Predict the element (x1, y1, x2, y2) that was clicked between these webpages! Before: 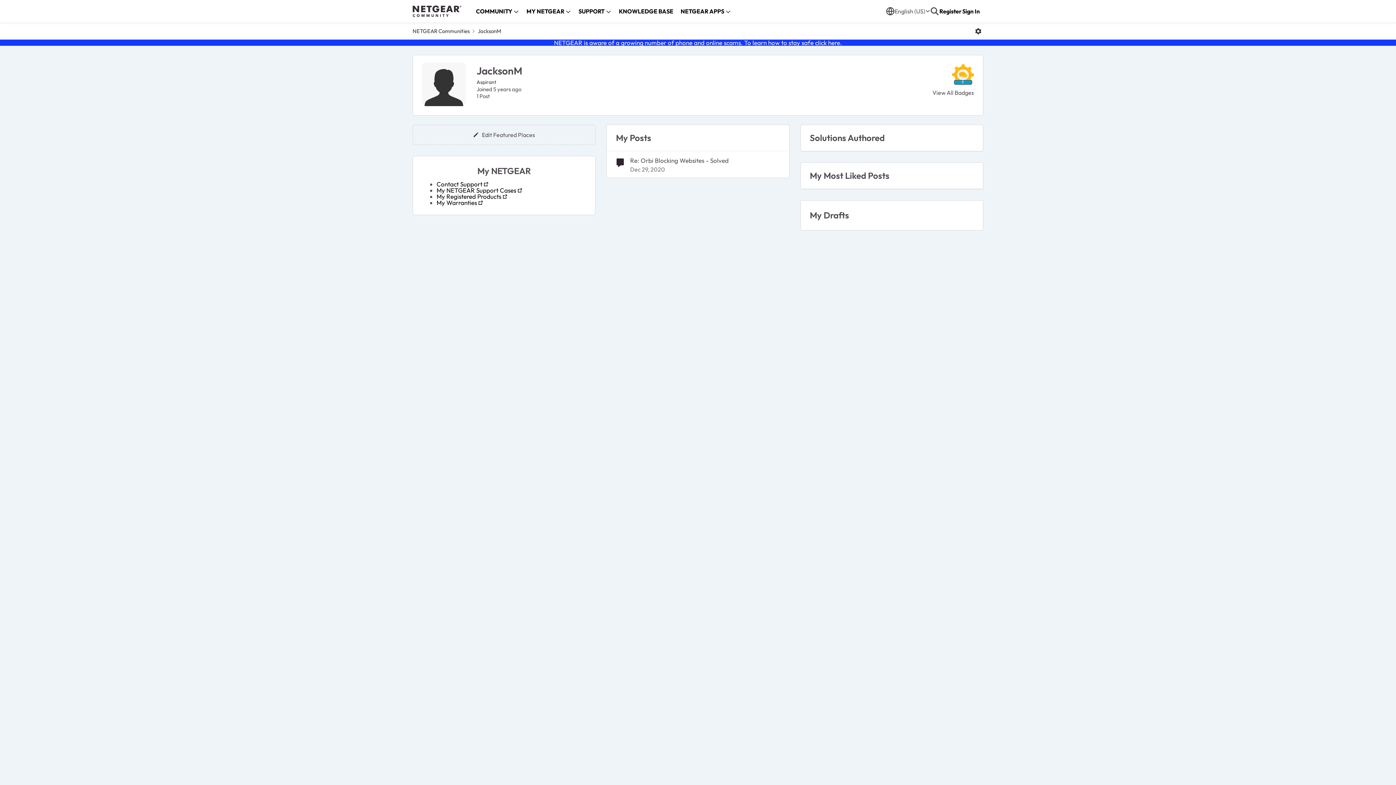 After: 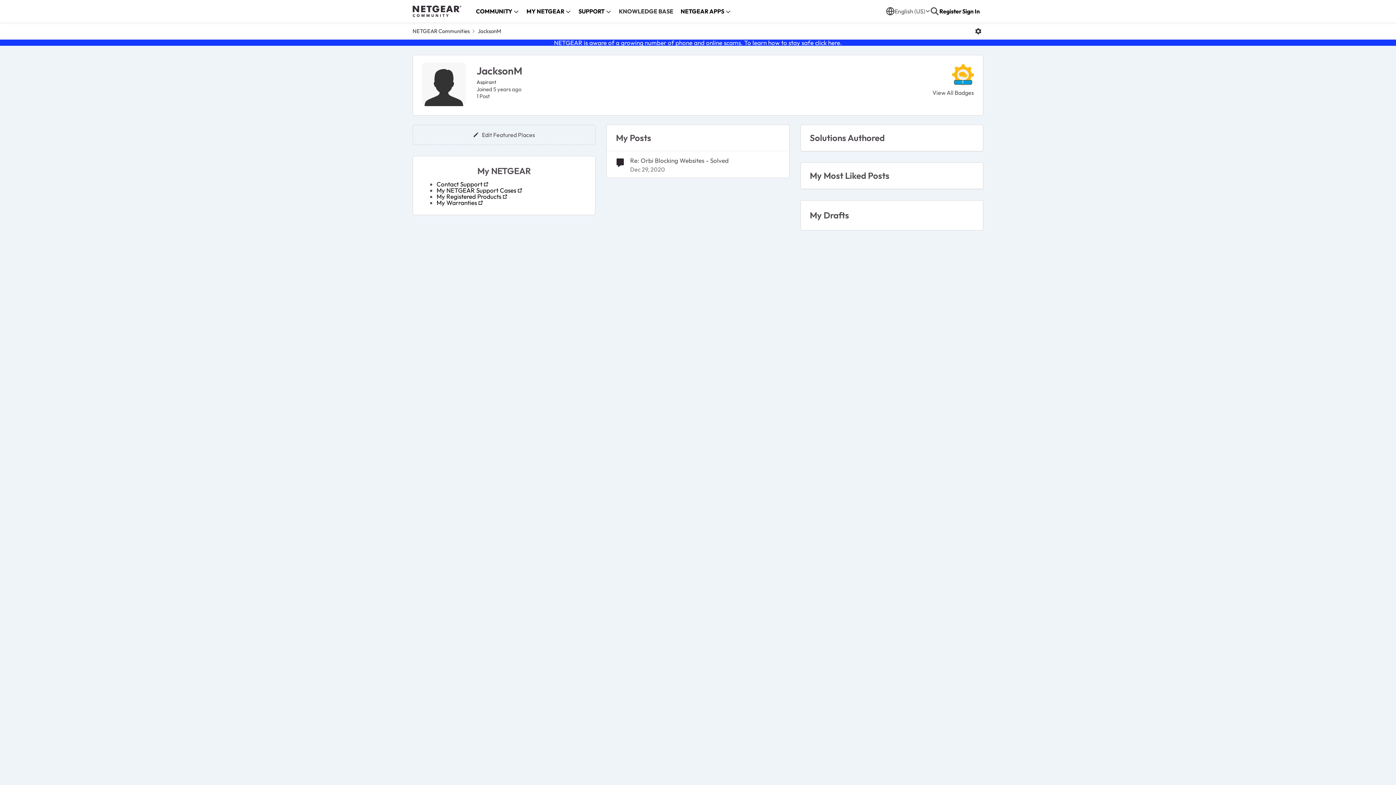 Action: bbox: (615, 5, 677, 17) label: KNOWLEDGE BASE